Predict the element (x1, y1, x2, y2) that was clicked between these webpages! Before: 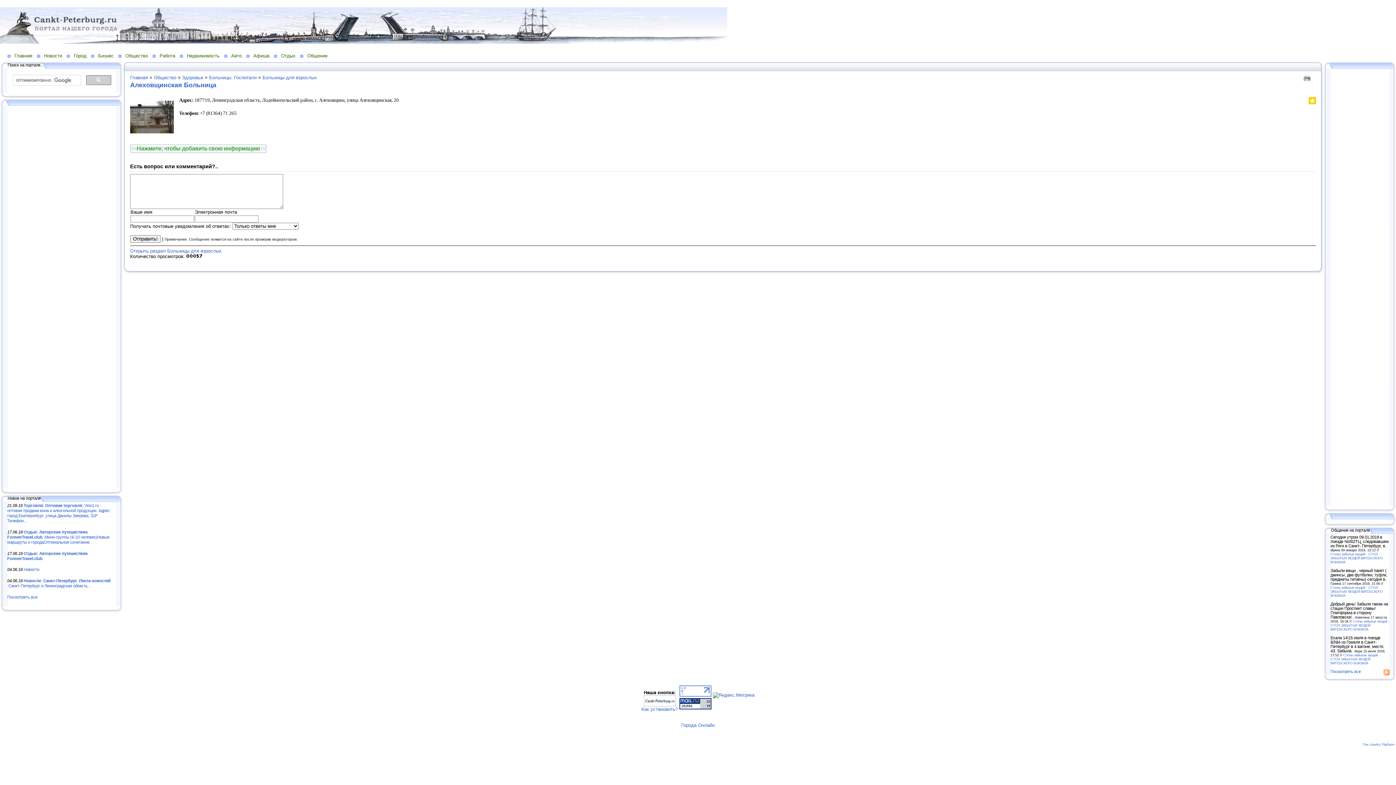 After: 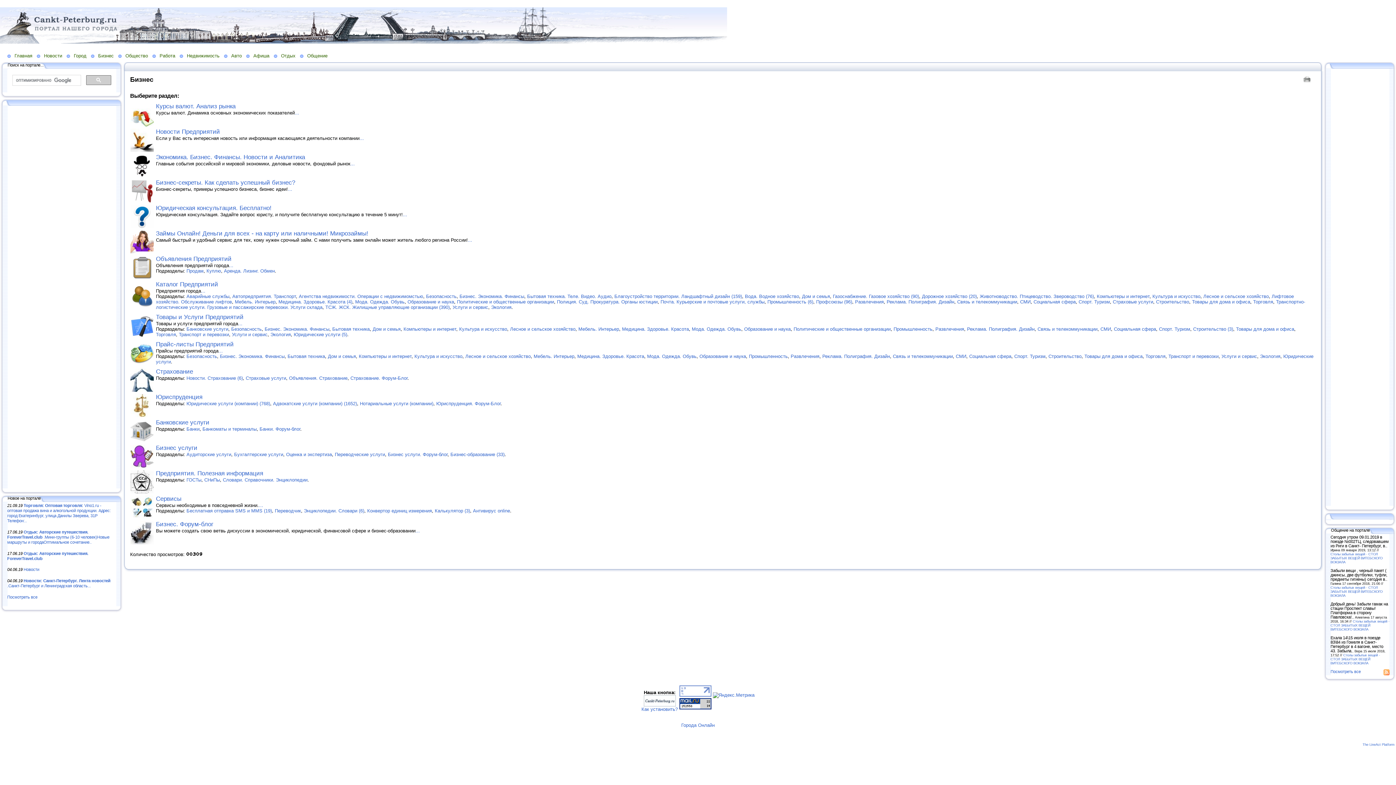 Action: bbox: (90, 52, 118, 58) label: Бизнес